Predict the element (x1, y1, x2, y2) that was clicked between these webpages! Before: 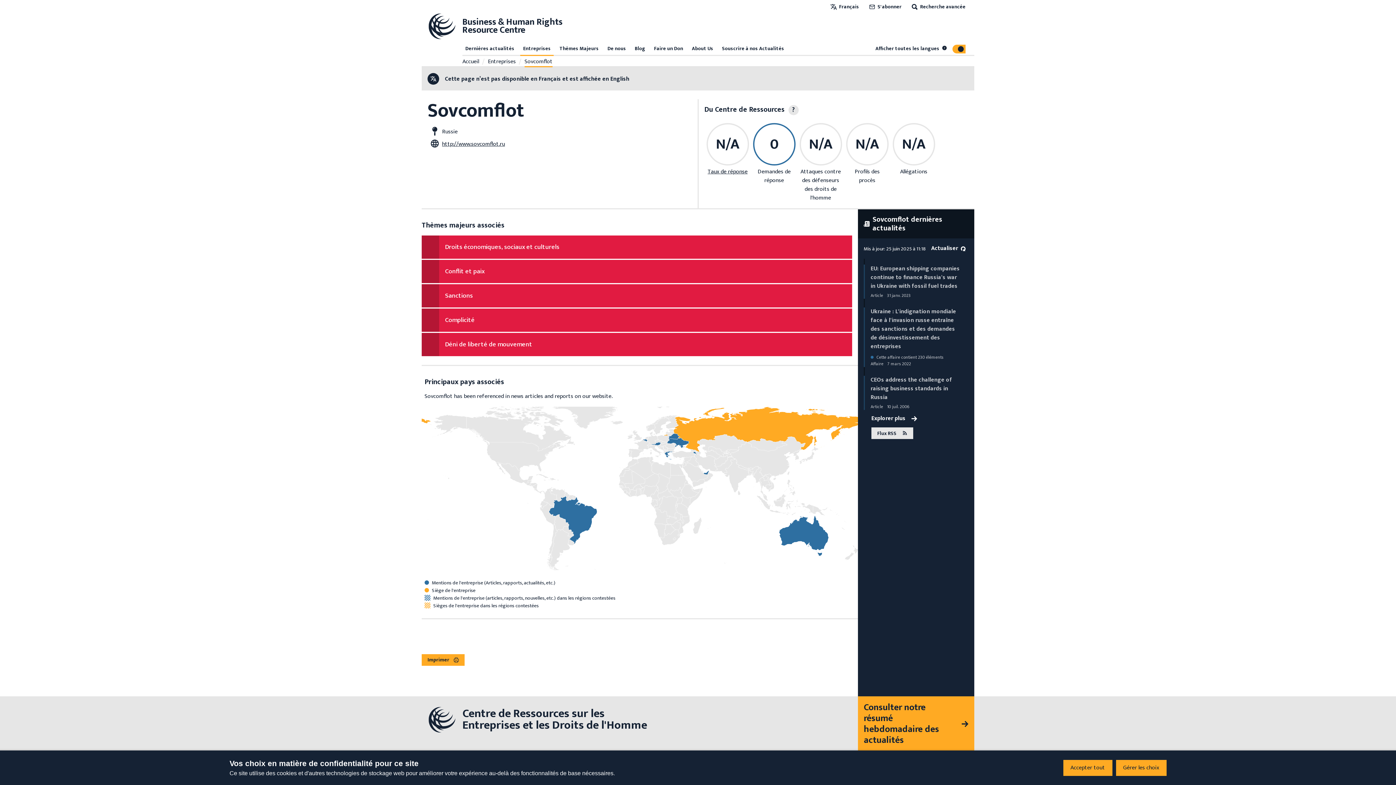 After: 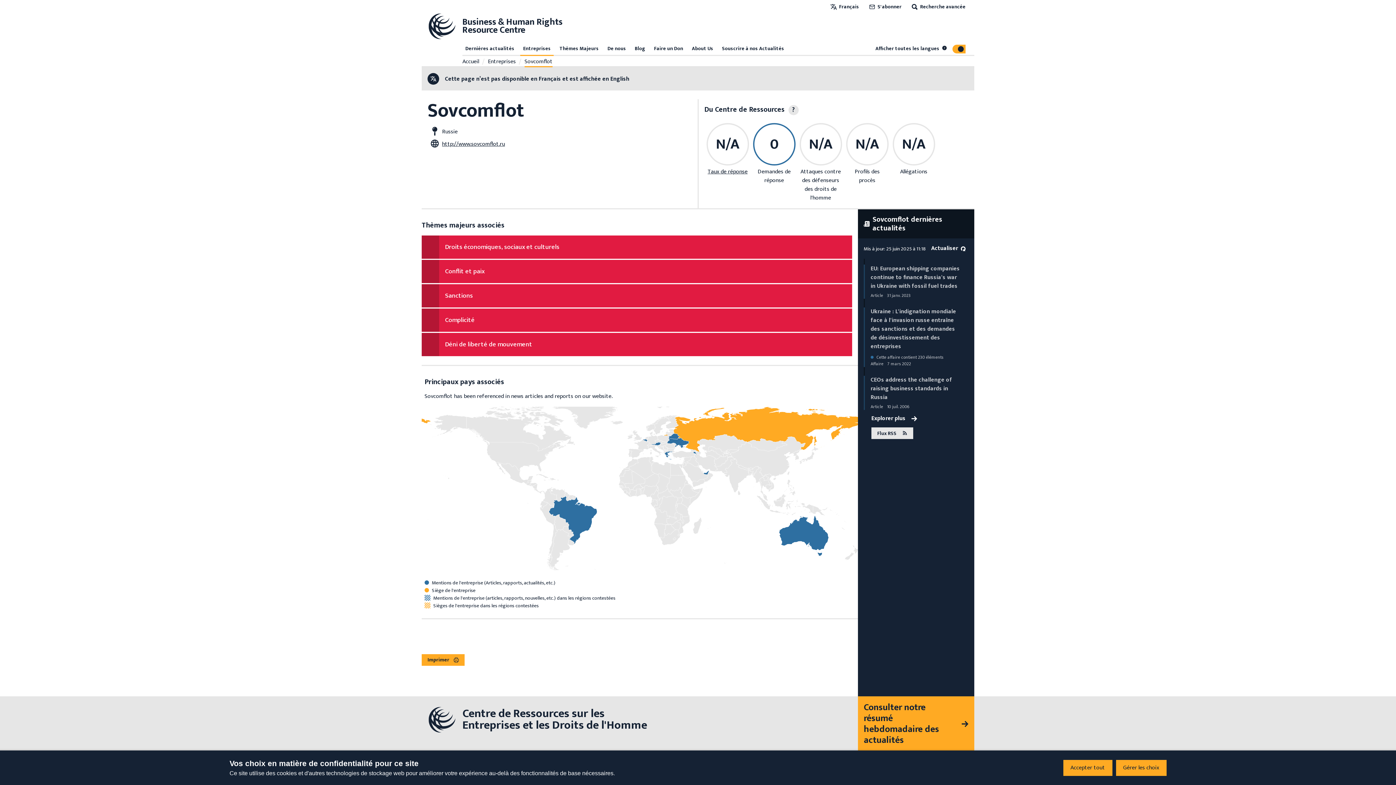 Action: label: Actualiser bbox: (931, 242, 965, 254)